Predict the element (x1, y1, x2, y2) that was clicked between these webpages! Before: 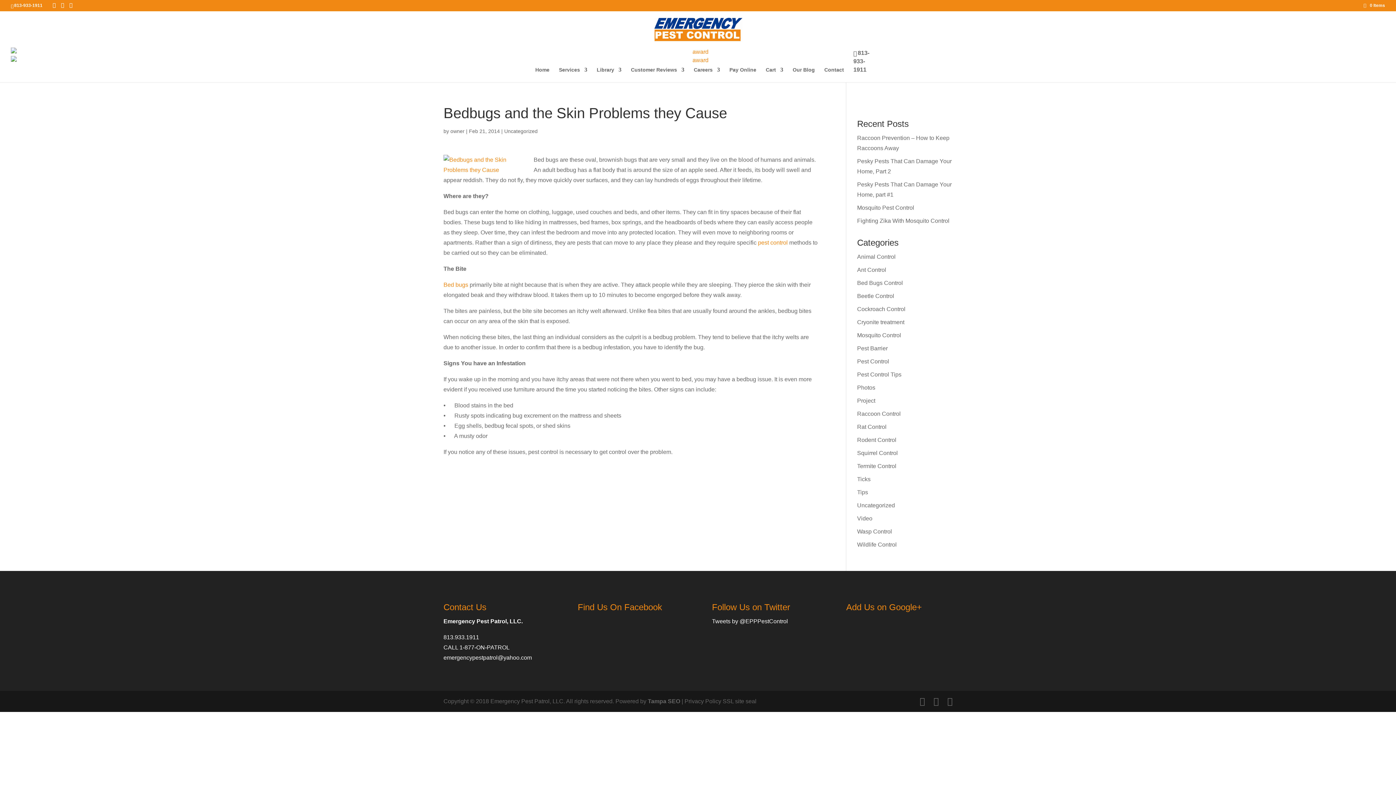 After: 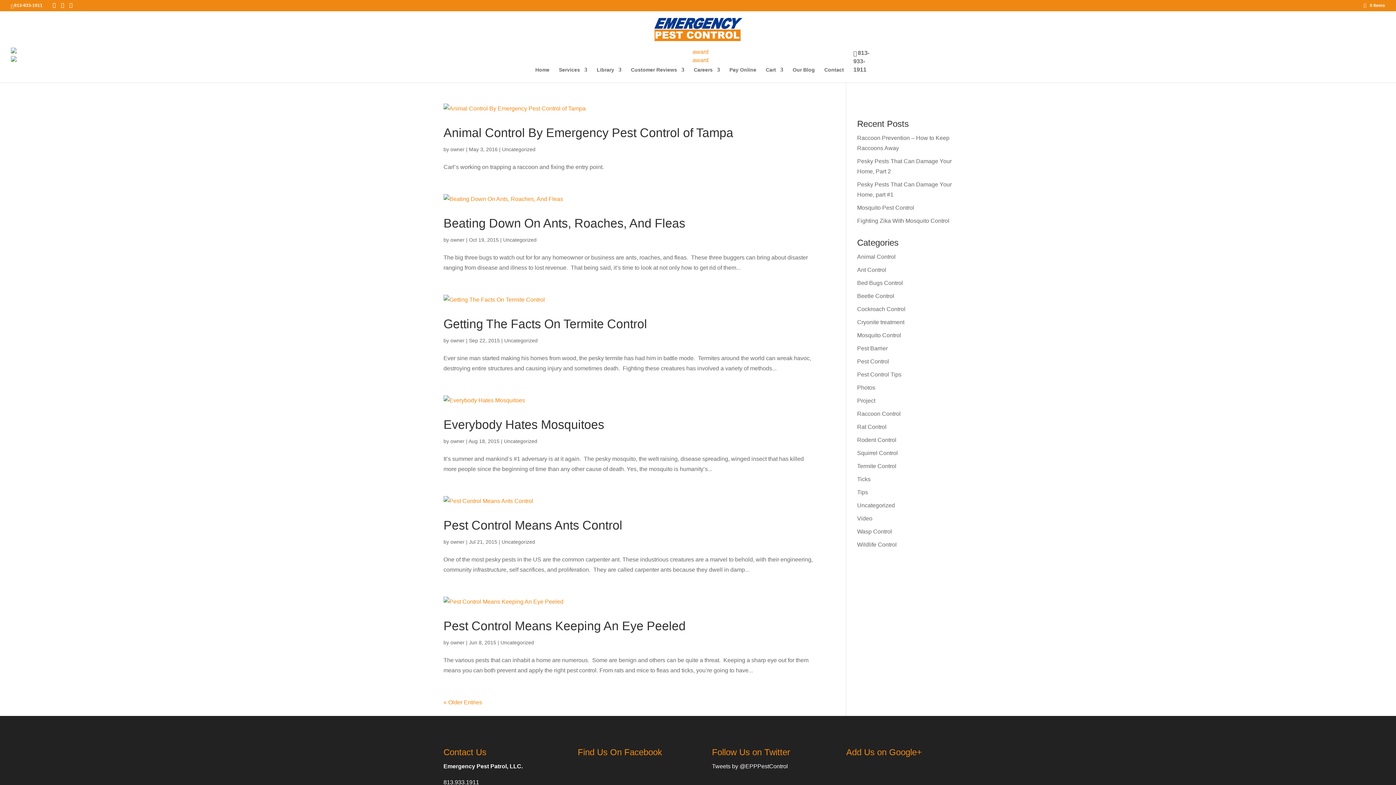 Action: bbox: (504, 128, 537, 134) label: Uncategorized